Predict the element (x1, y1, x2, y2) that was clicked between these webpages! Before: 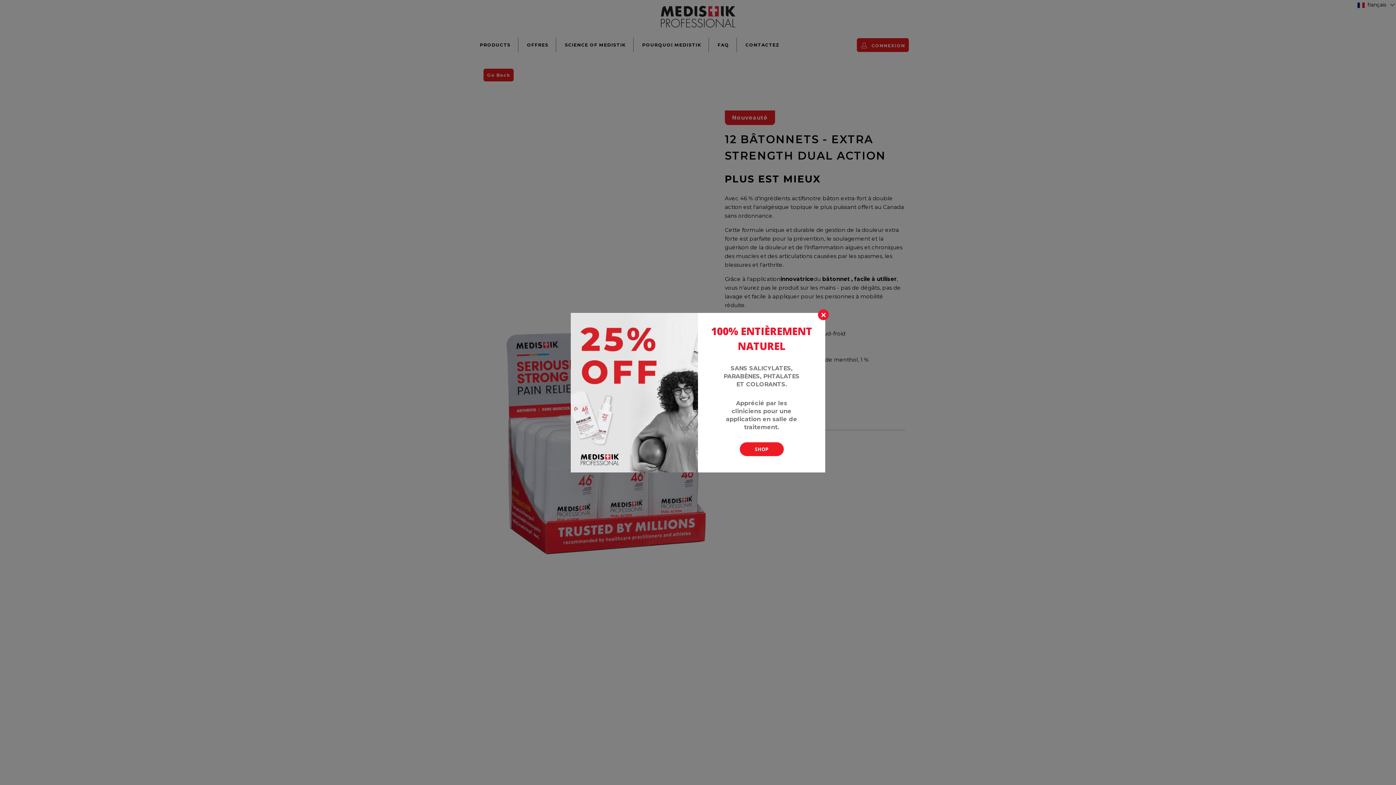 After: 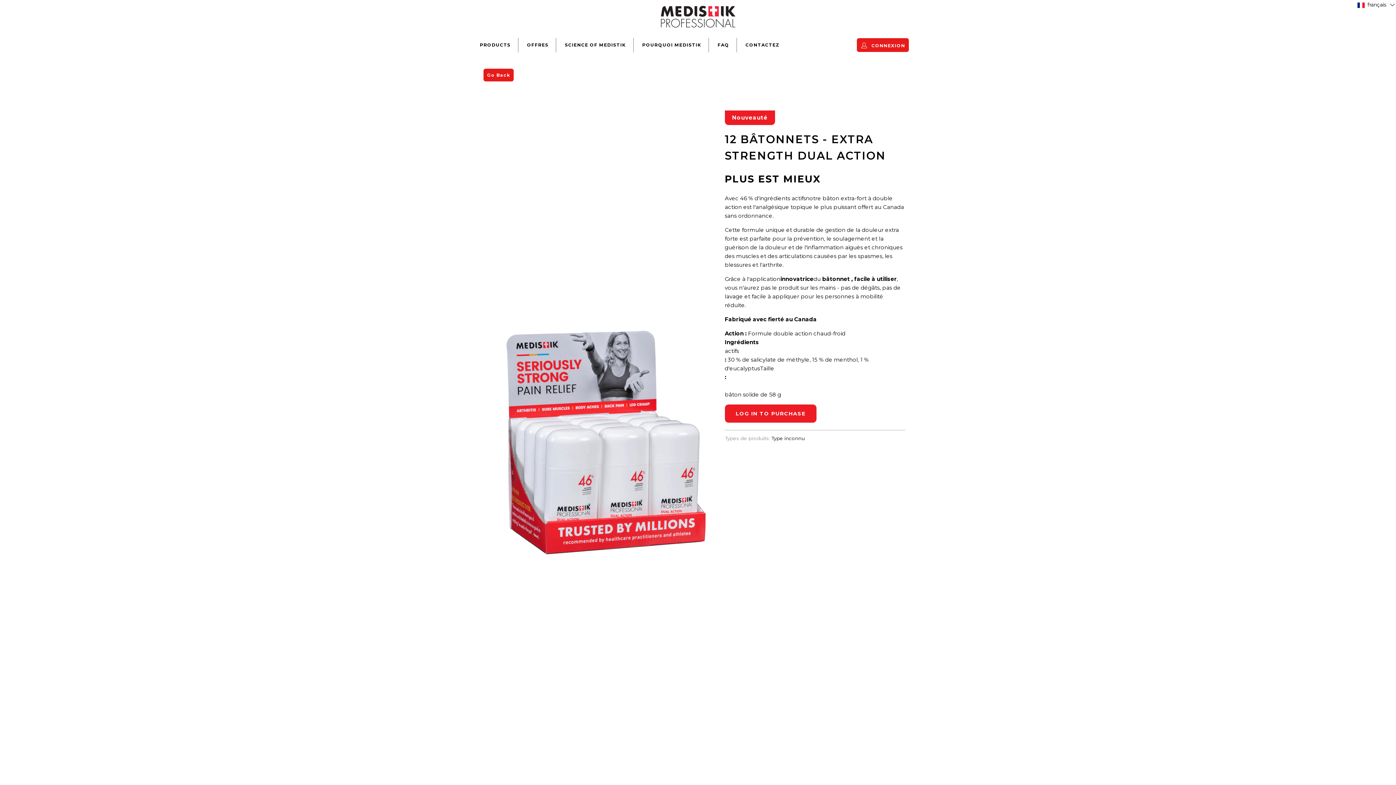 Action: bbox: (818, 309, 829, 320)